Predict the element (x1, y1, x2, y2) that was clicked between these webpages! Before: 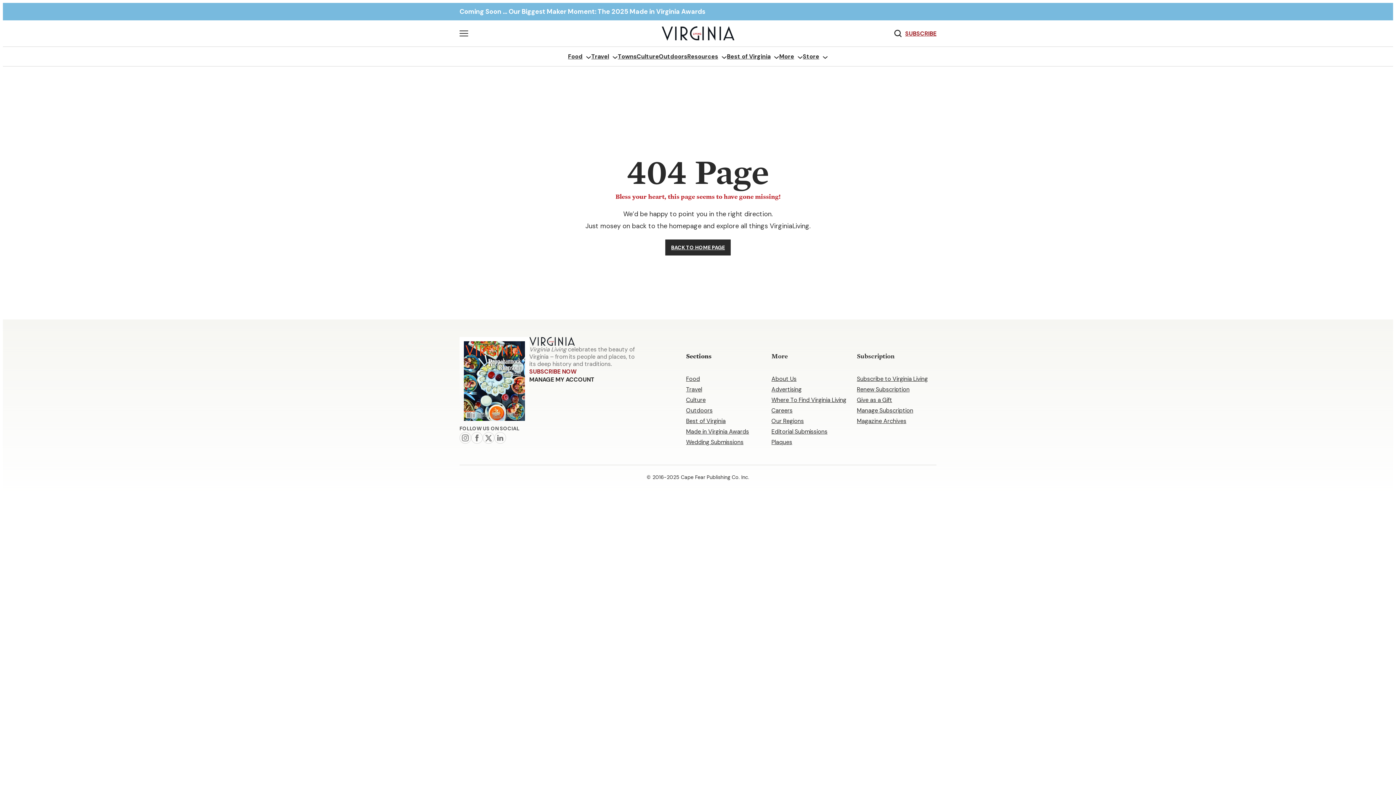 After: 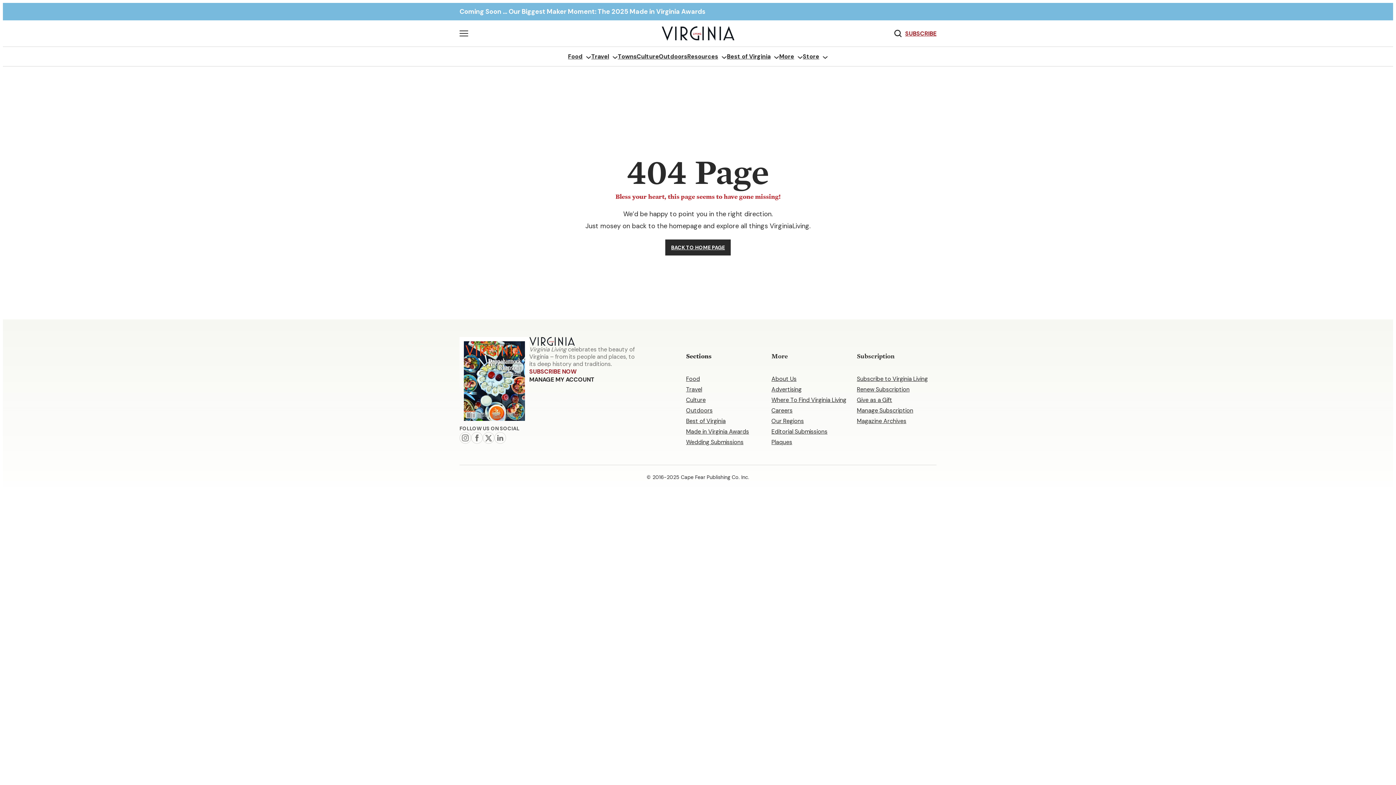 Action: bbox: (464, 341, 525, 421)